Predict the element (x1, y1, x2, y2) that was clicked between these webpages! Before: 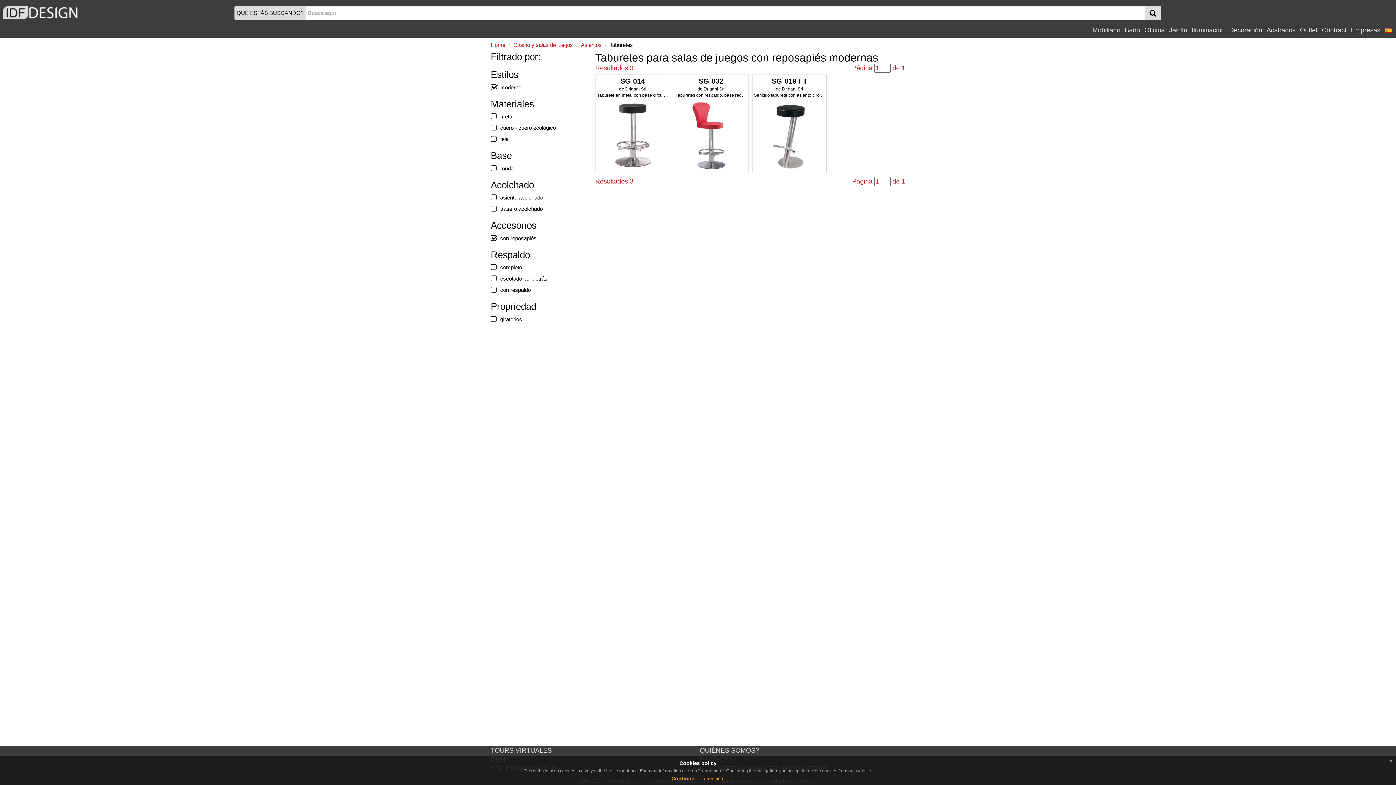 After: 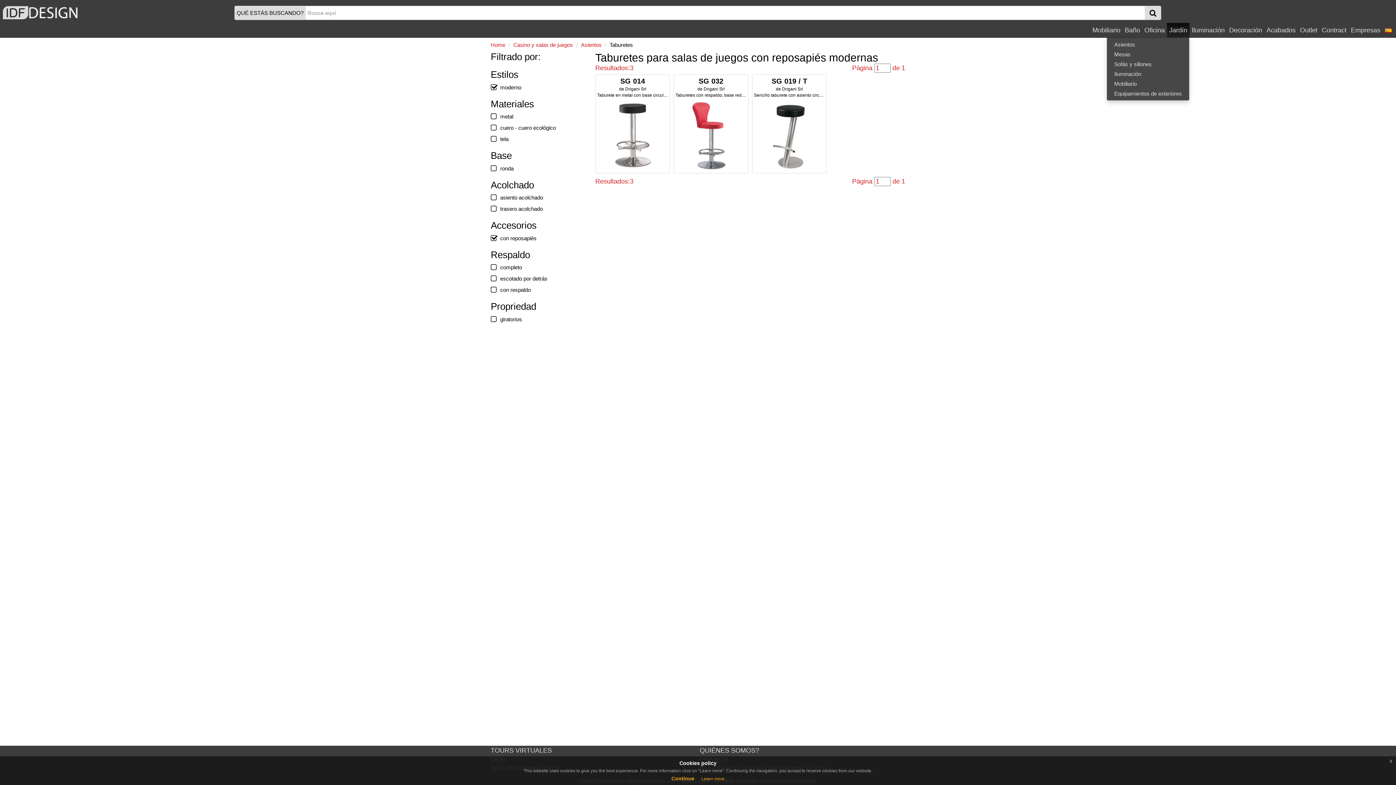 Action: bbox: (1167, 22, 1189, 37) label: Jardín